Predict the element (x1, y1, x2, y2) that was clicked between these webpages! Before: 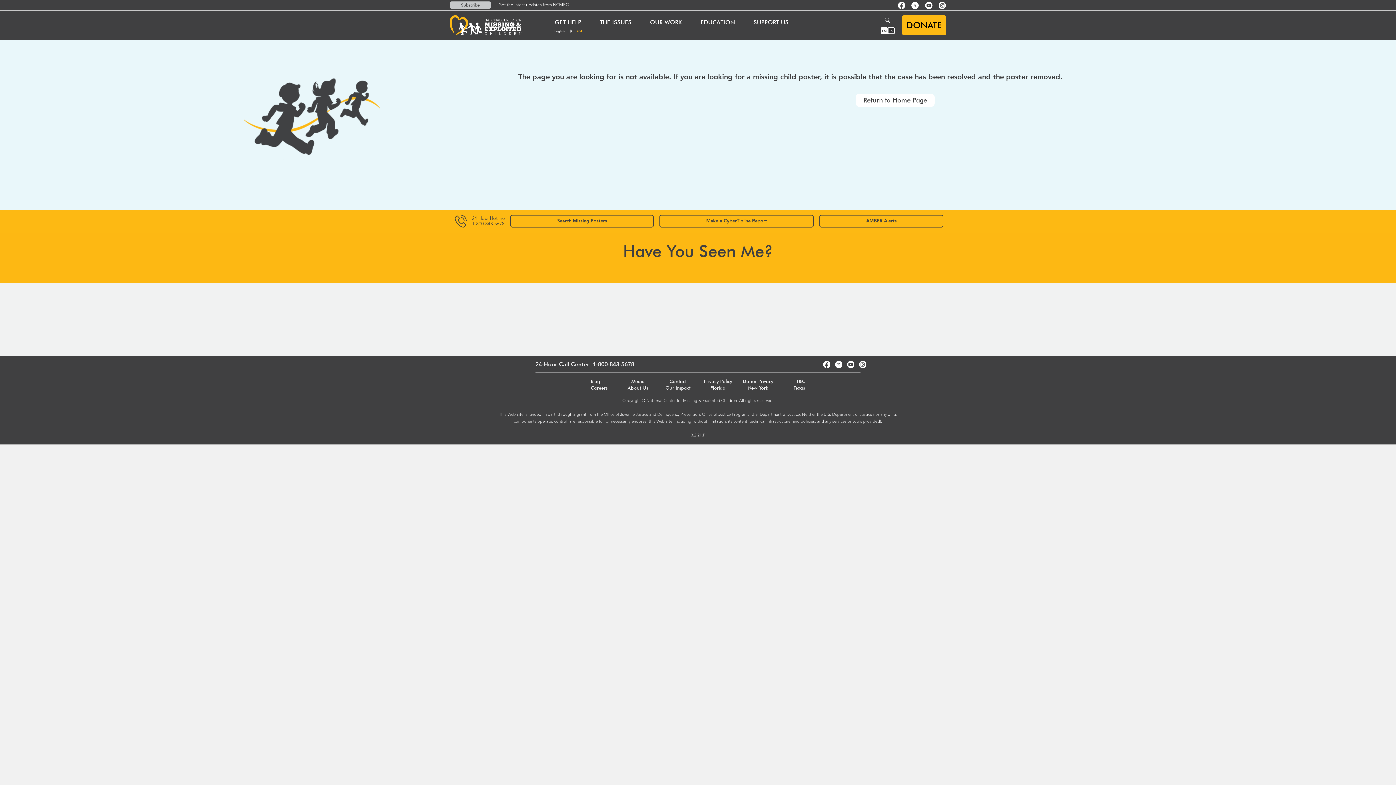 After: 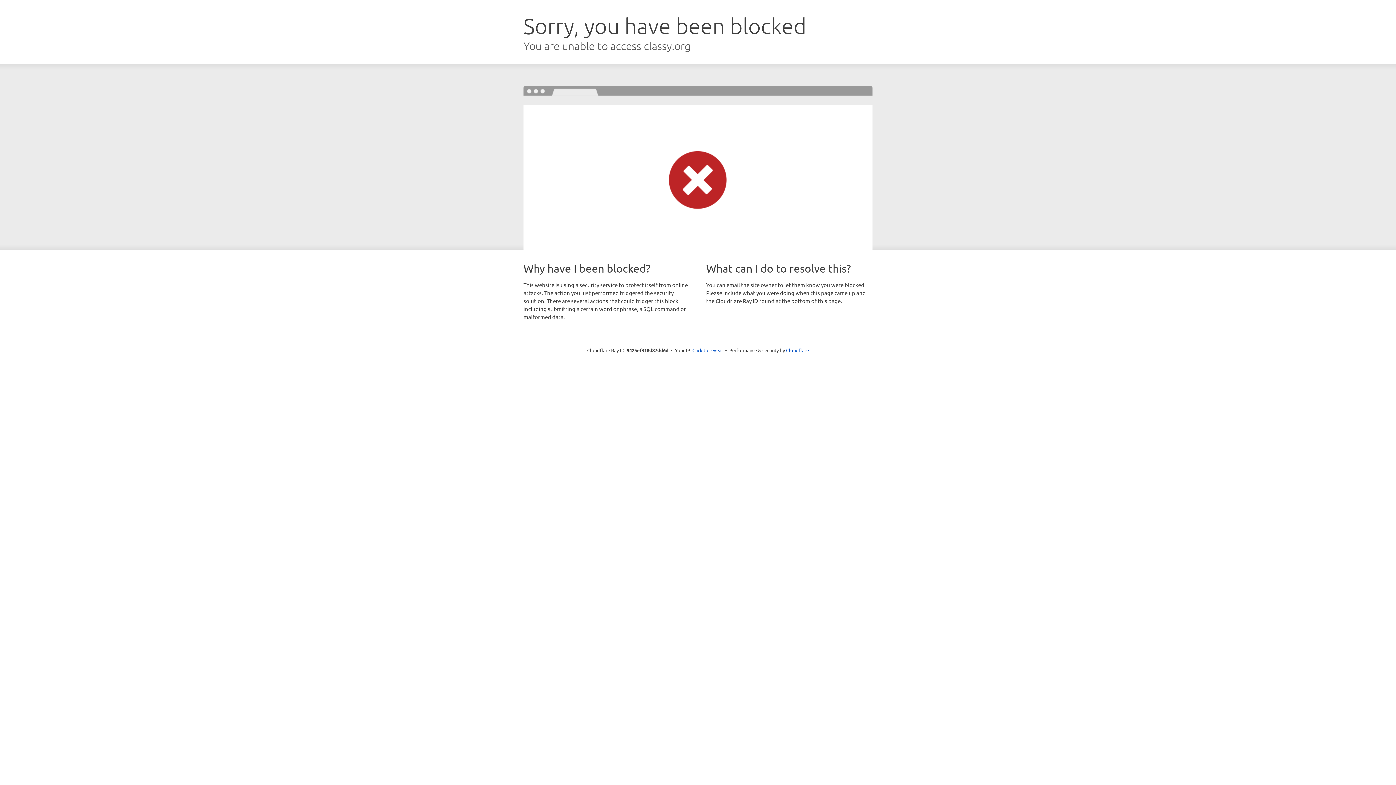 Action: label: DONATE bbox: (902, 15, 946, 35)